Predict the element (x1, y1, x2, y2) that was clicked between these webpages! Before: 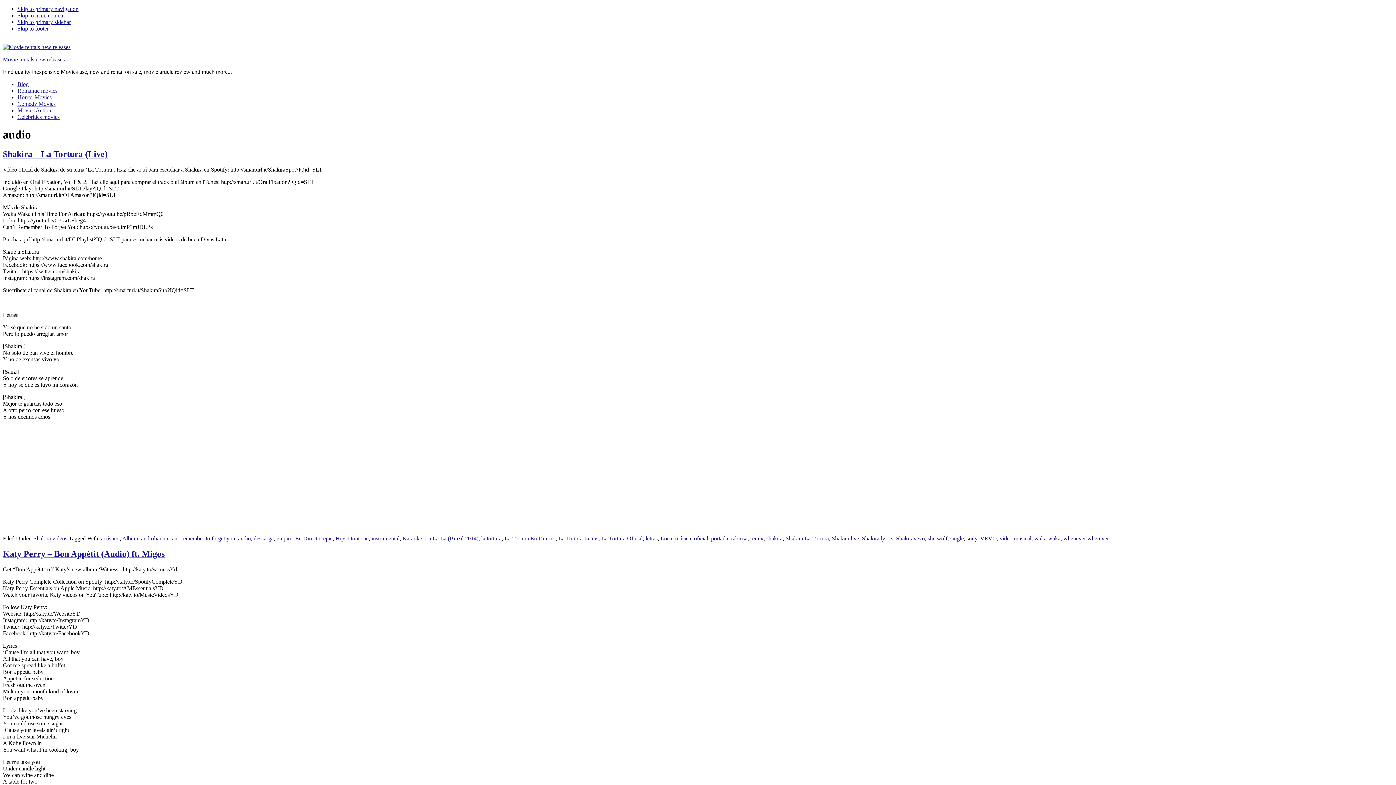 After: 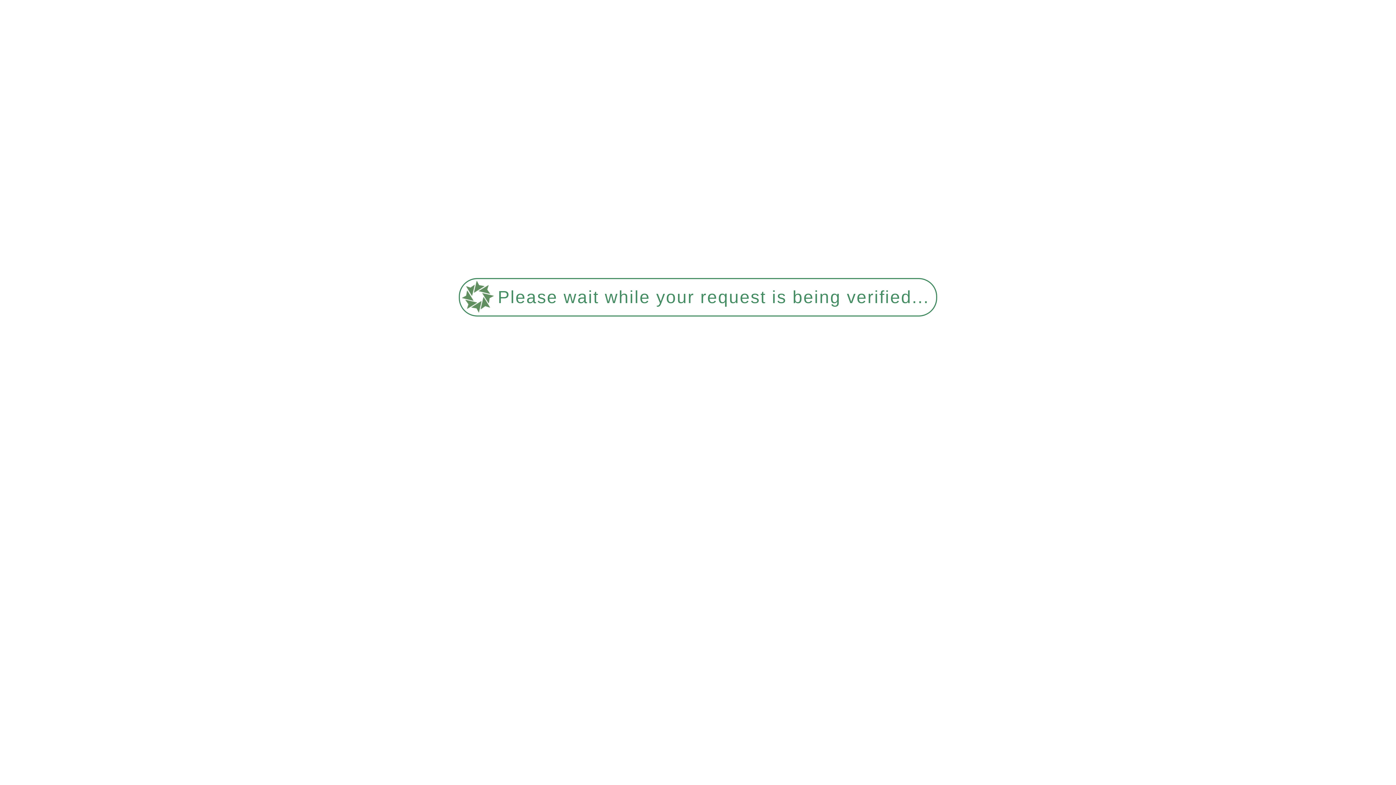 Action: bbox: (504, 535, 555, 541) label: La Tortura En Directo